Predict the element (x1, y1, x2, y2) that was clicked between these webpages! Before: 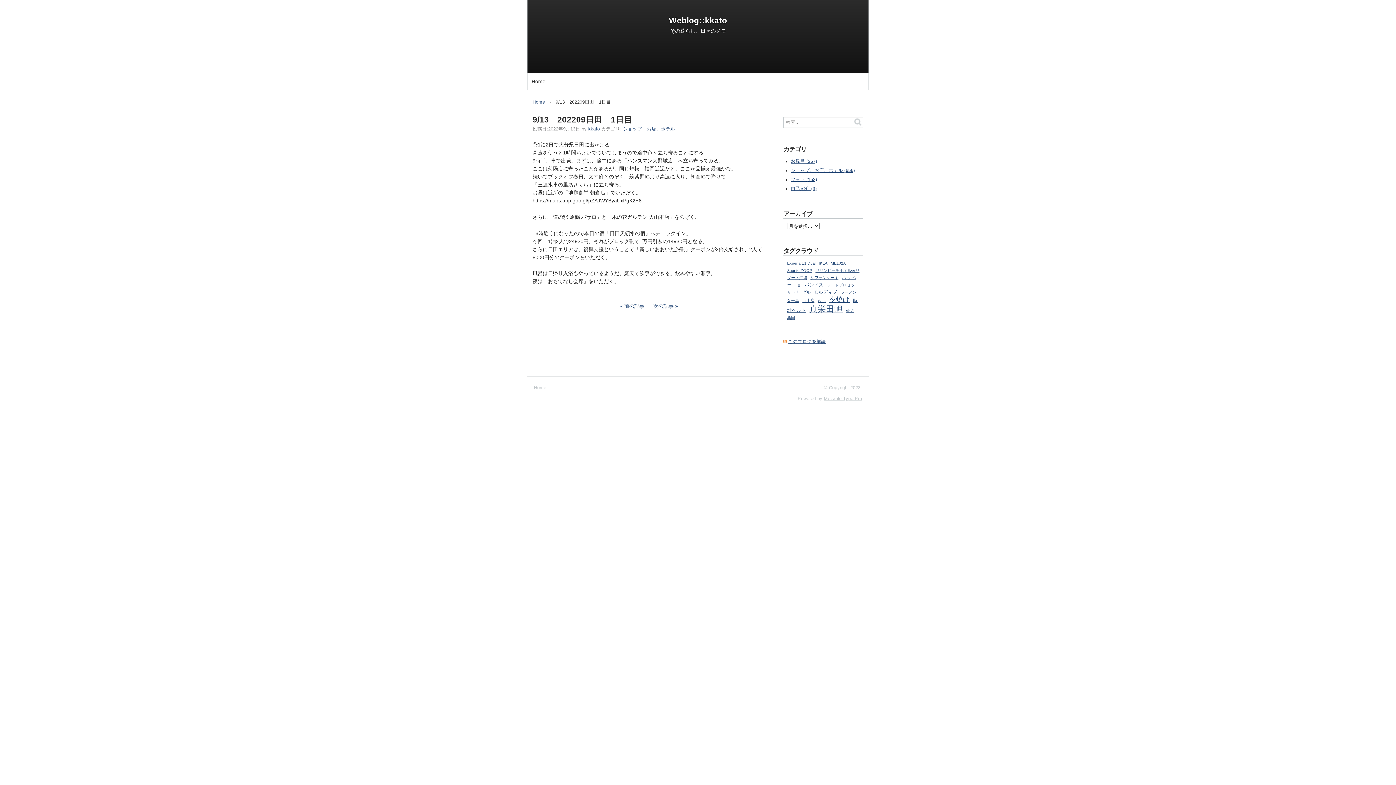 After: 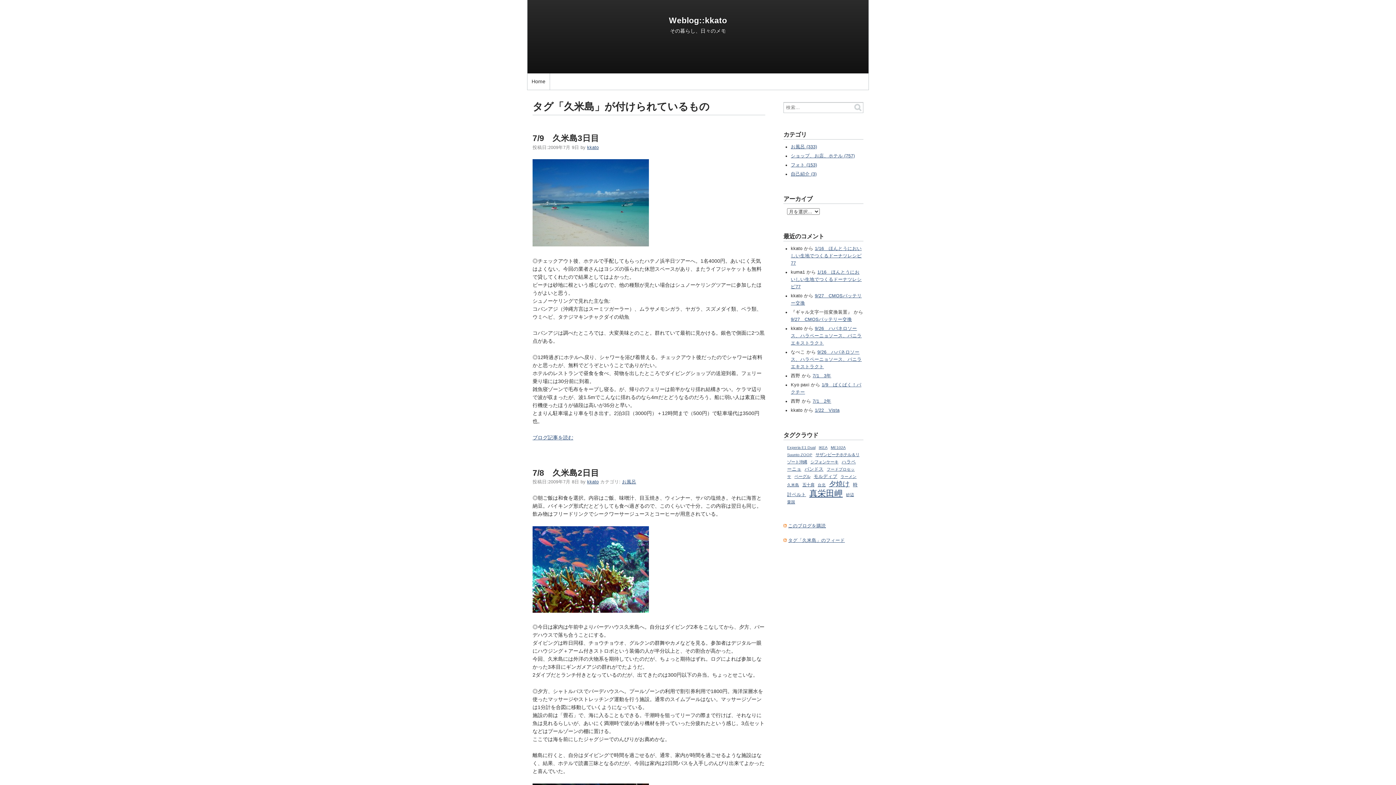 Action: label: 久米島 bbox: (787, 298, 799, 302)